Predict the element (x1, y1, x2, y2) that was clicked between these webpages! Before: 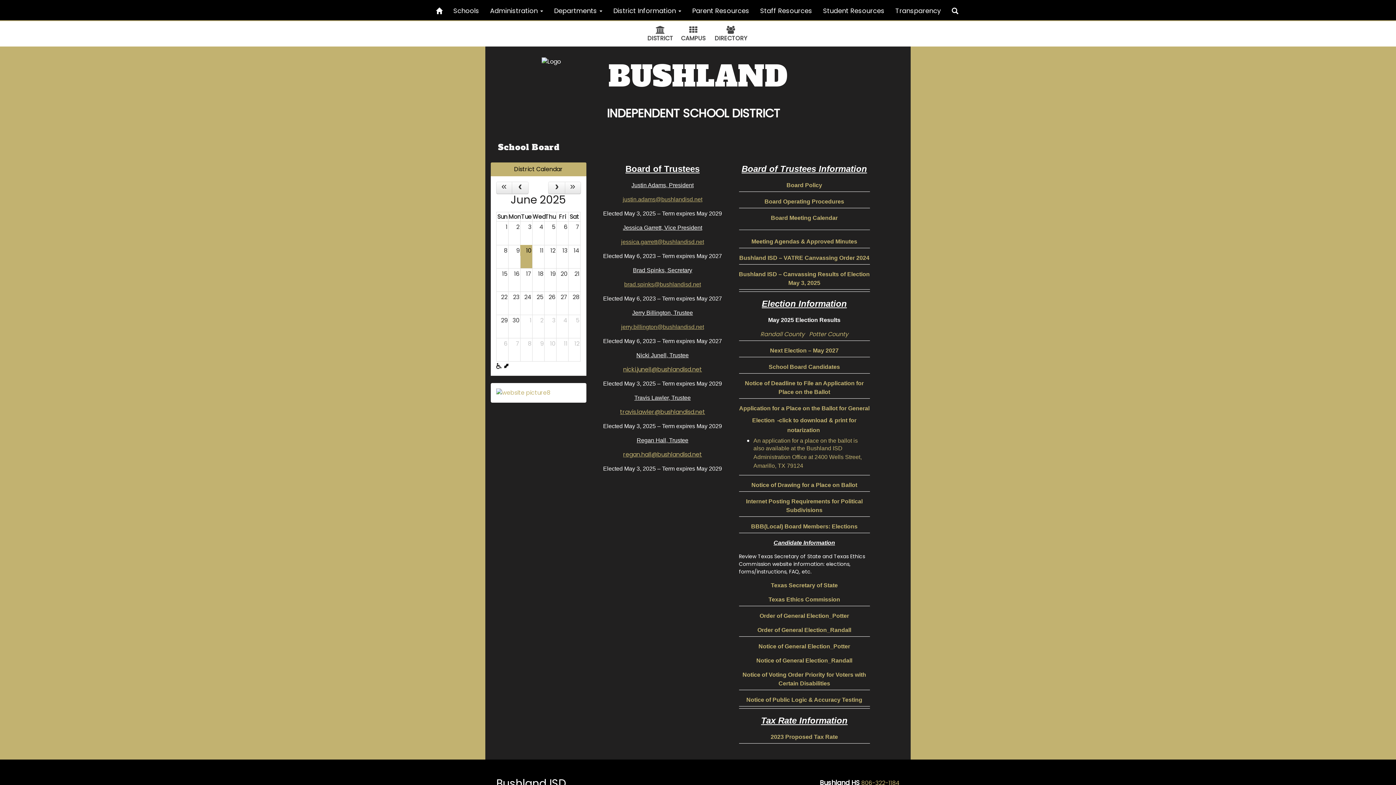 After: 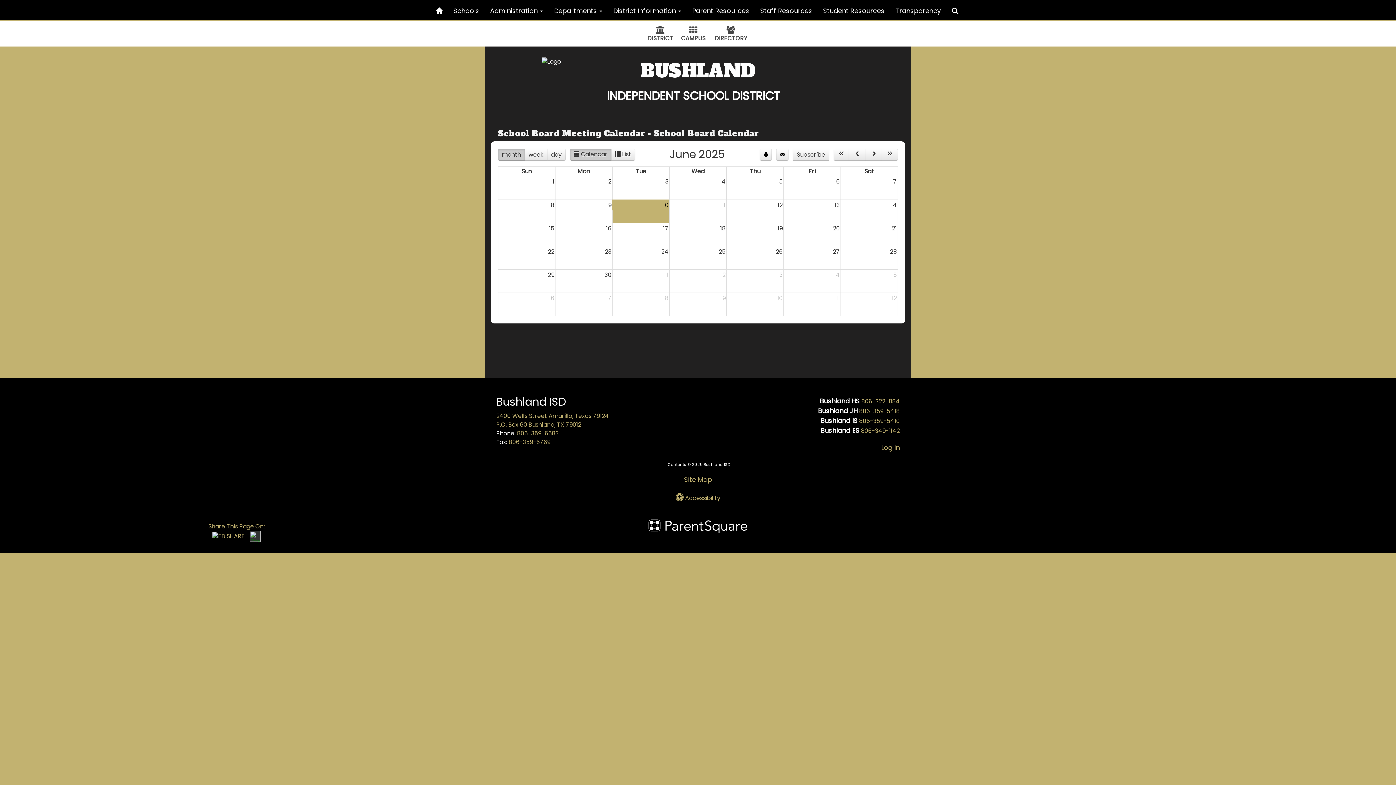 Action: bbox: (771, 215, 838, 221) label: Board Meeting Calendar